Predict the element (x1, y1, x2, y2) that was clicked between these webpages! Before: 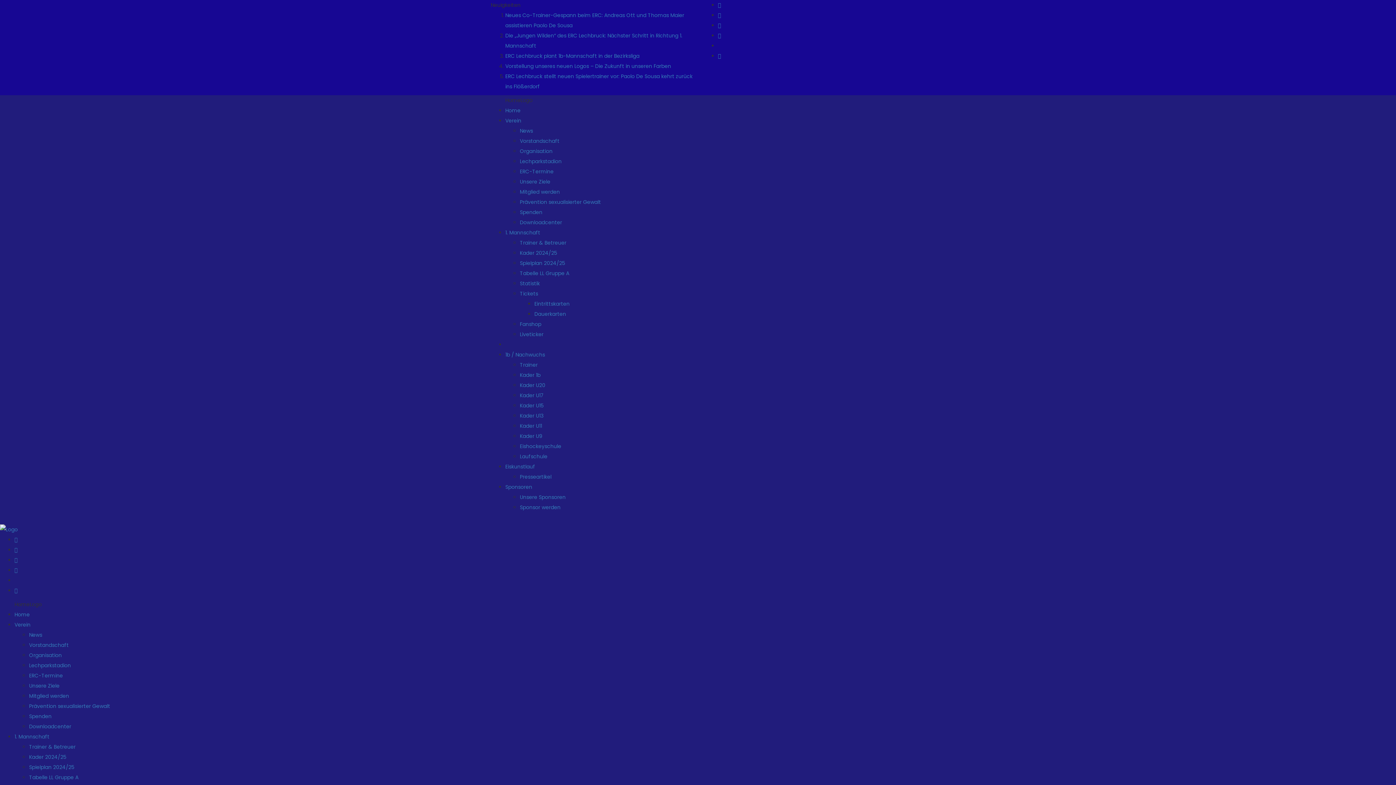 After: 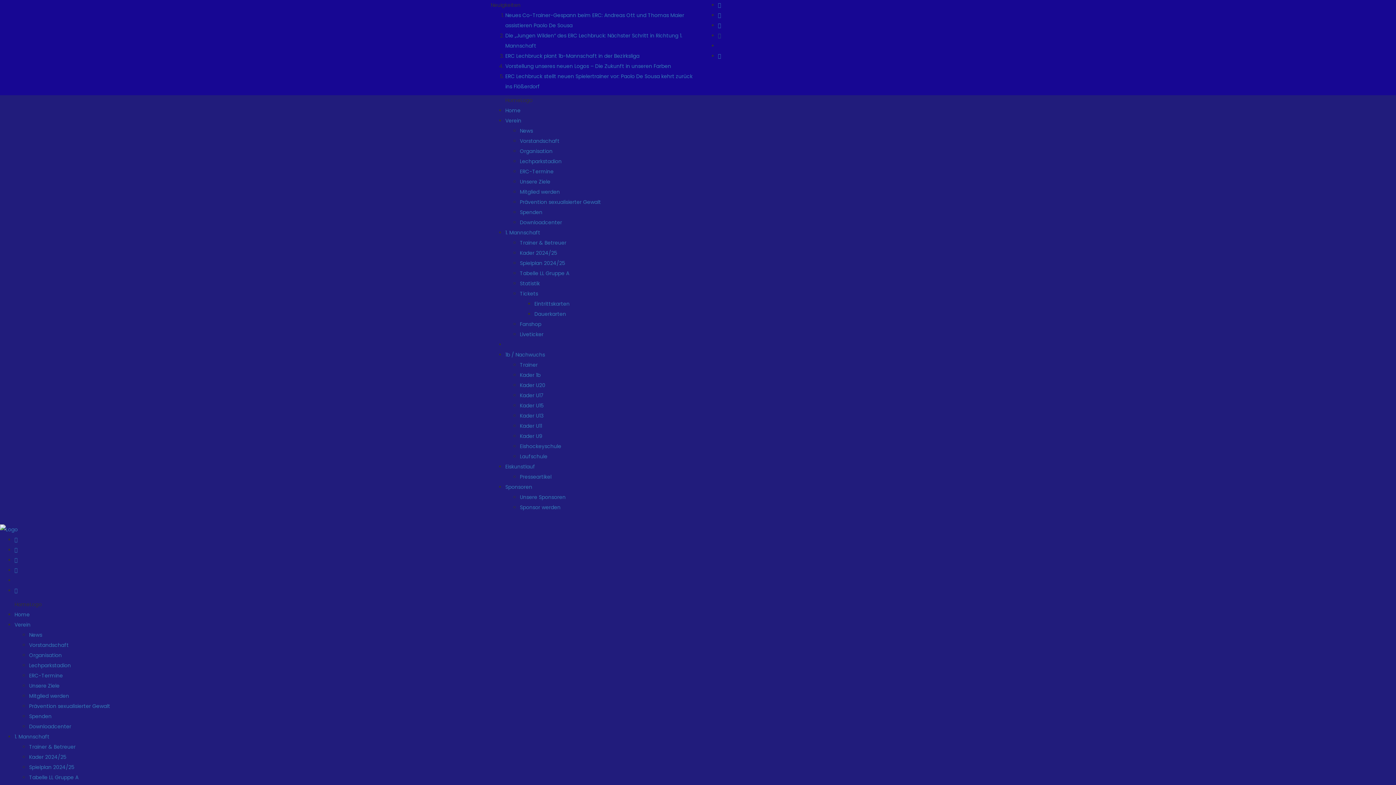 Action: bbox: (718, 32, 721, 39)